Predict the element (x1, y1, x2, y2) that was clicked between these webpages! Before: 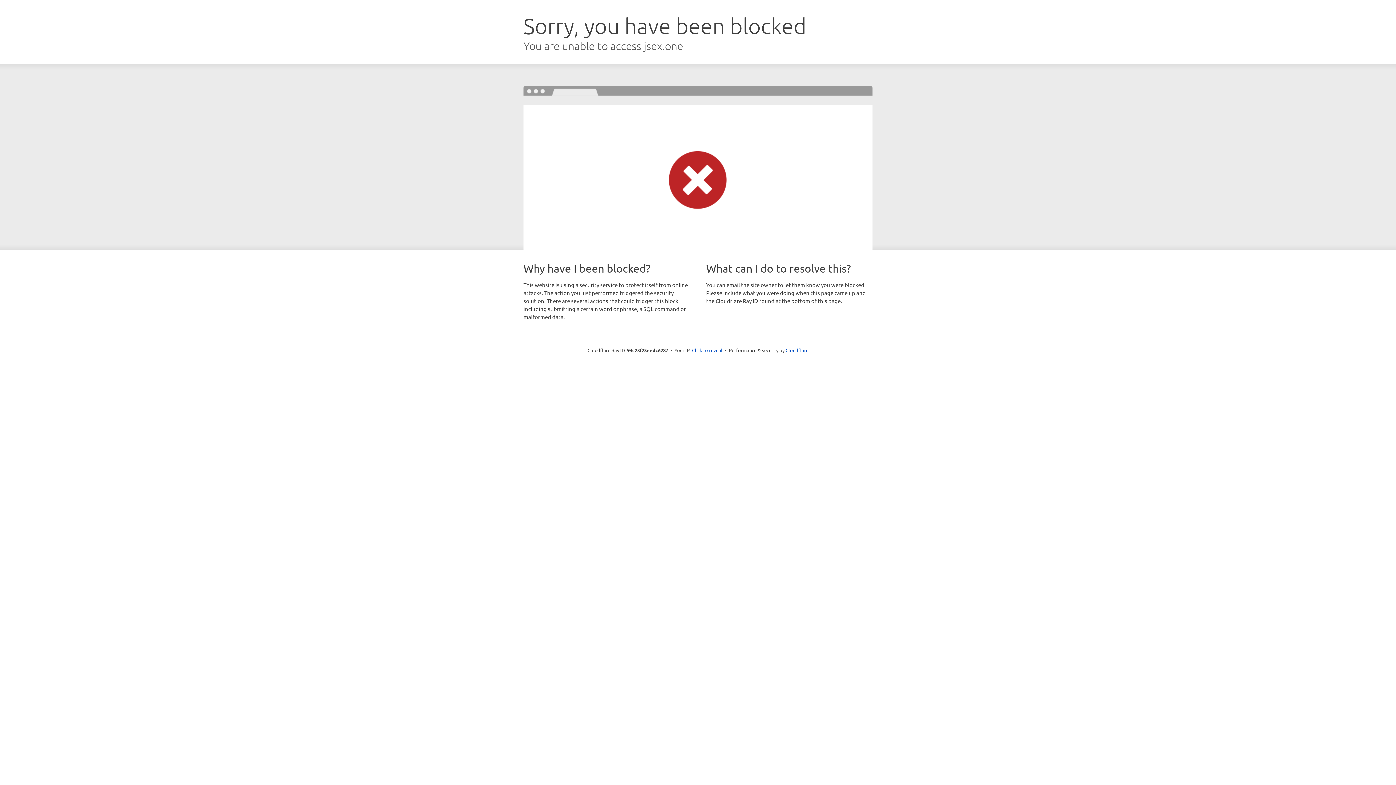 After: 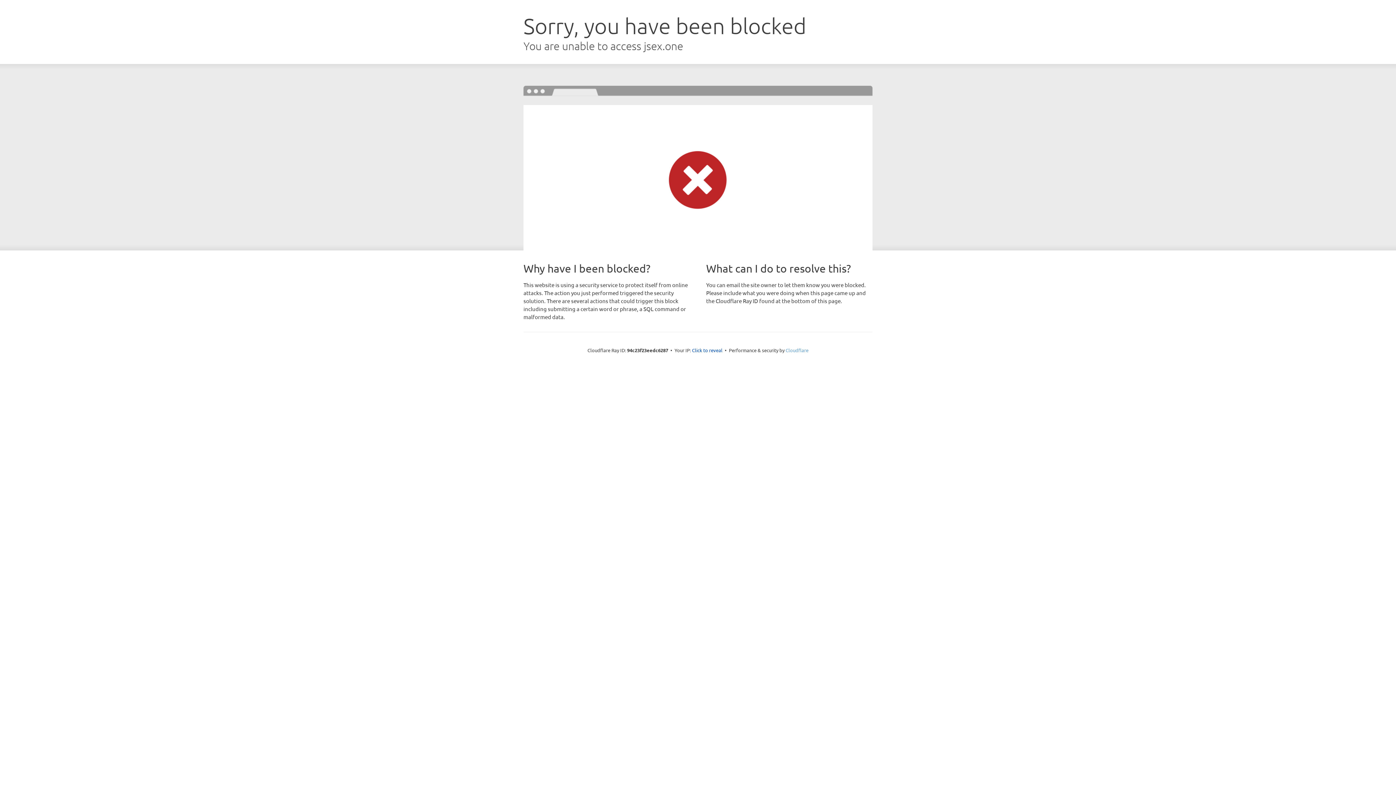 Action: bbox: (785, 347, 808, 353) label: Cloudflare